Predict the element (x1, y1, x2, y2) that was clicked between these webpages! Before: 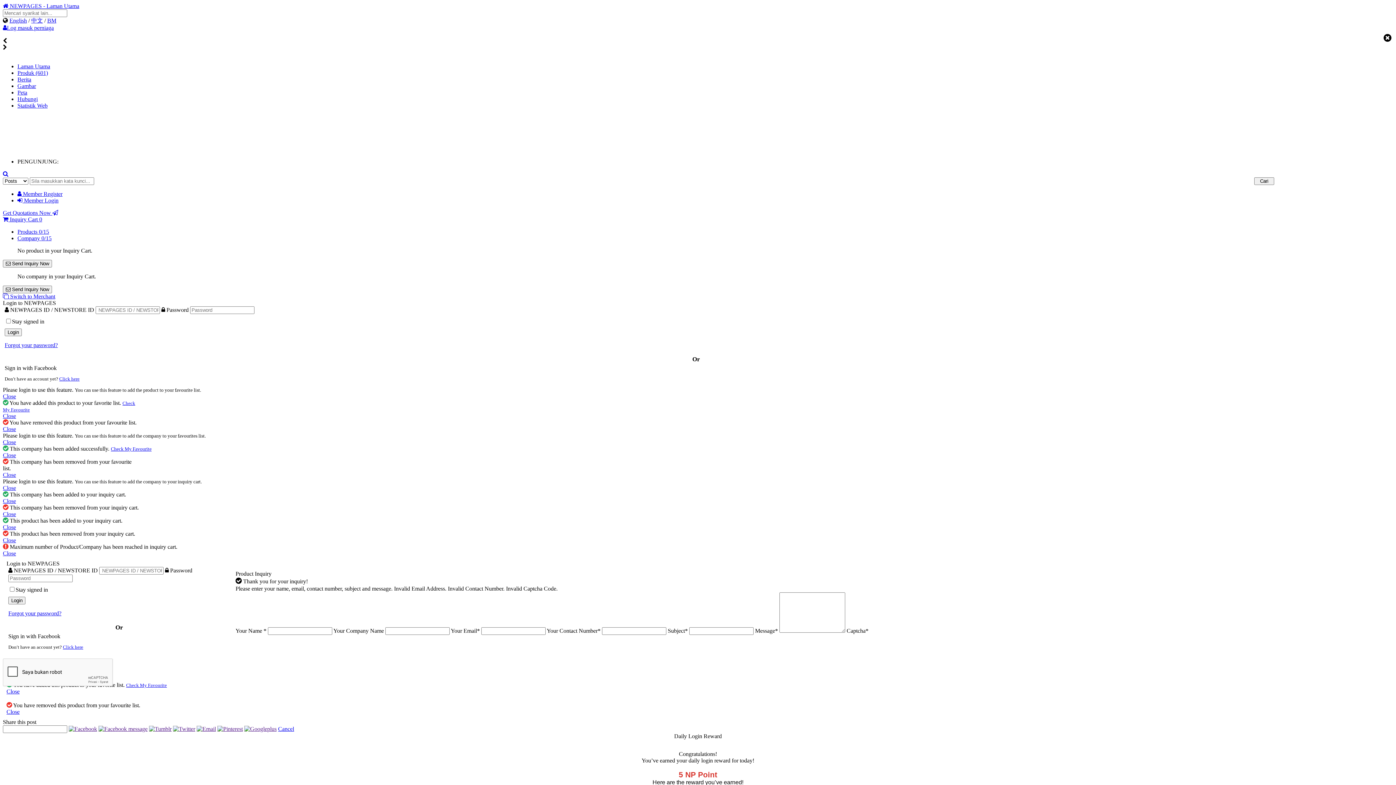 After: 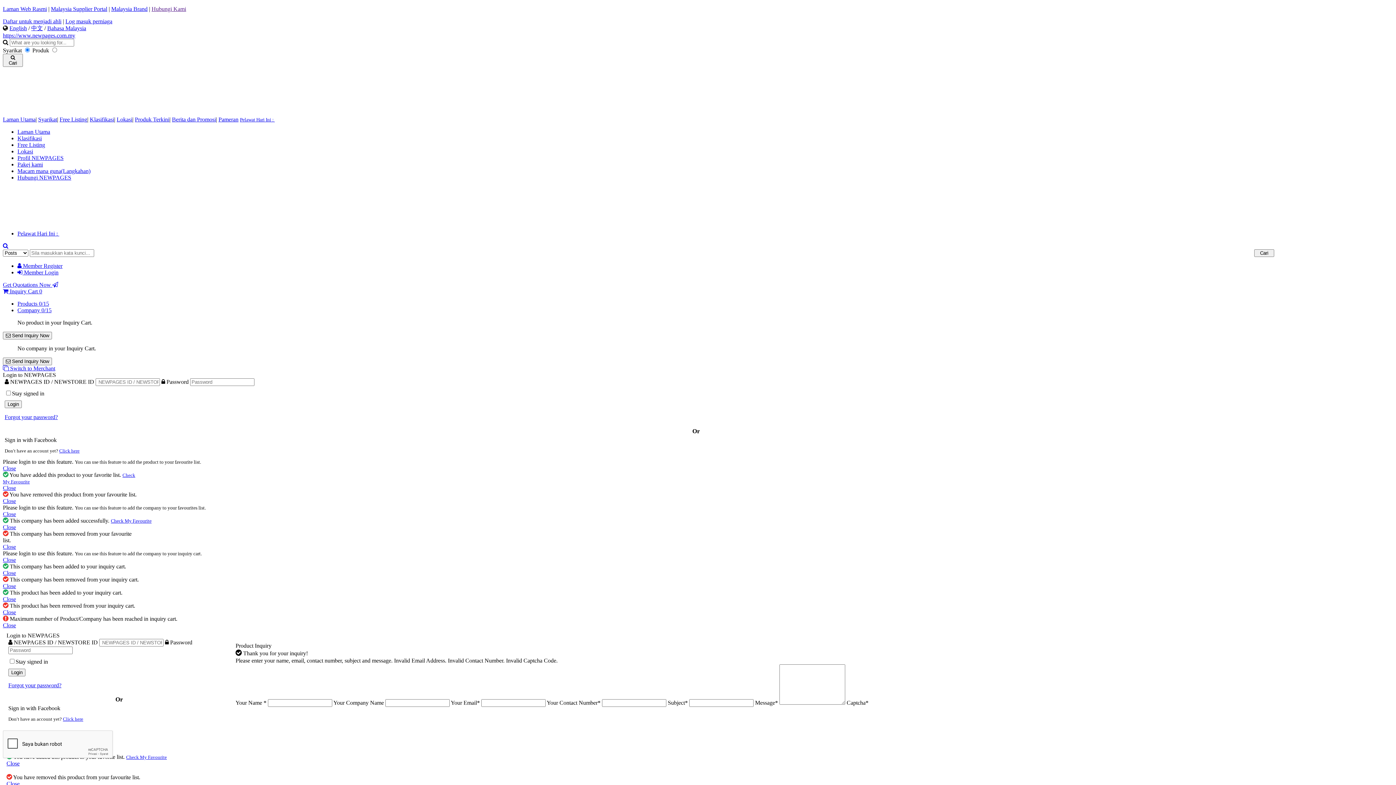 Action: bbox: (17, 197, 58, 203) label:  Member Login